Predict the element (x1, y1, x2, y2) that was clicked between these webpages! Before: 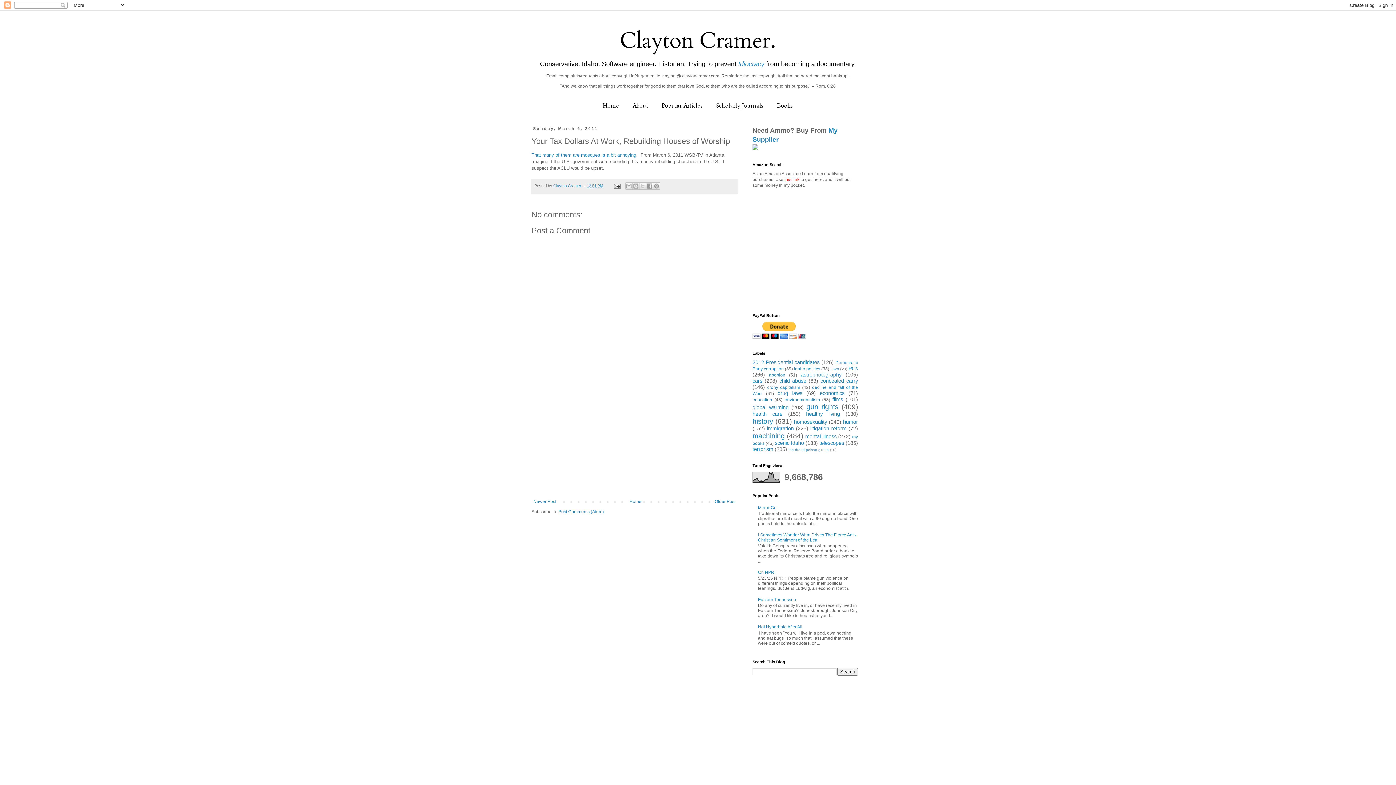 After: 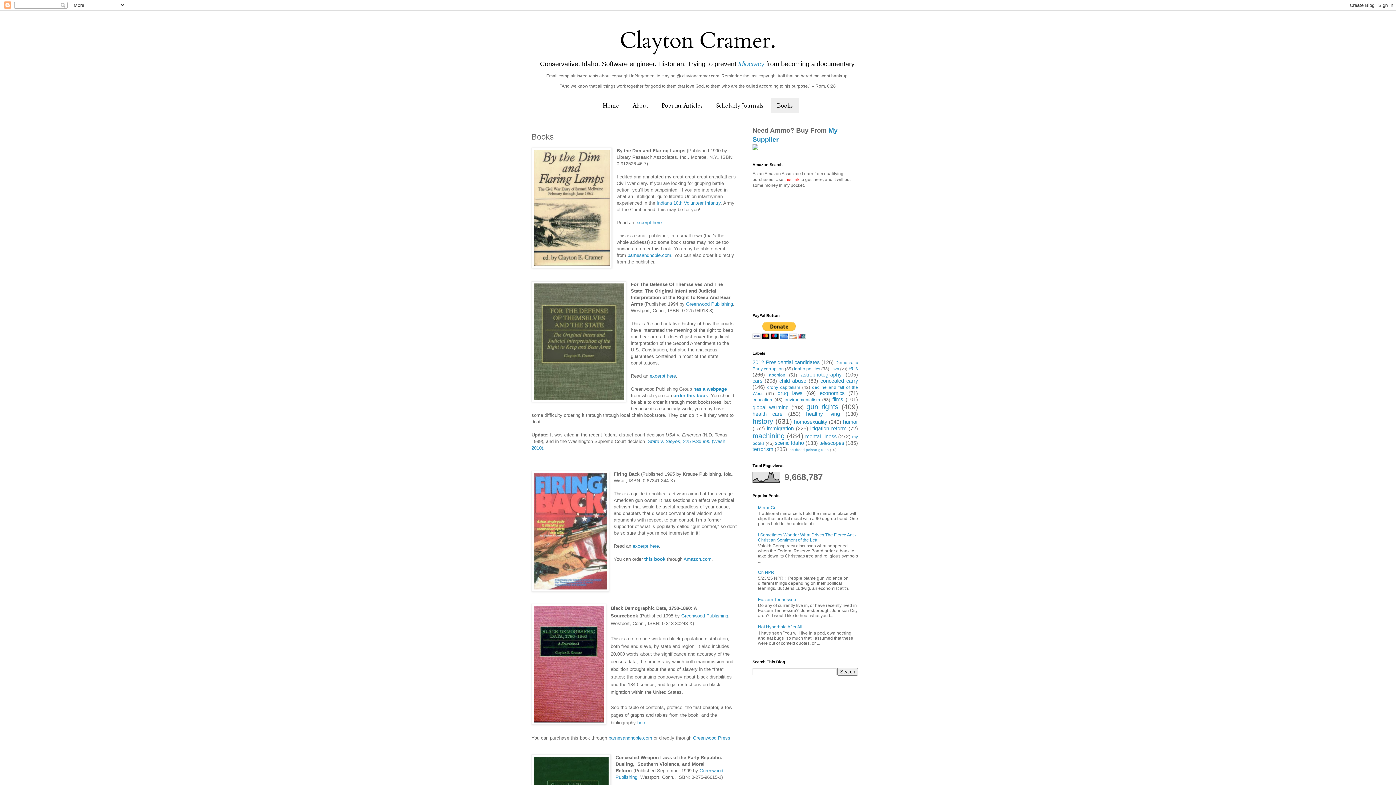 Action: label: Books bbox: (770, 98, 799, 113)